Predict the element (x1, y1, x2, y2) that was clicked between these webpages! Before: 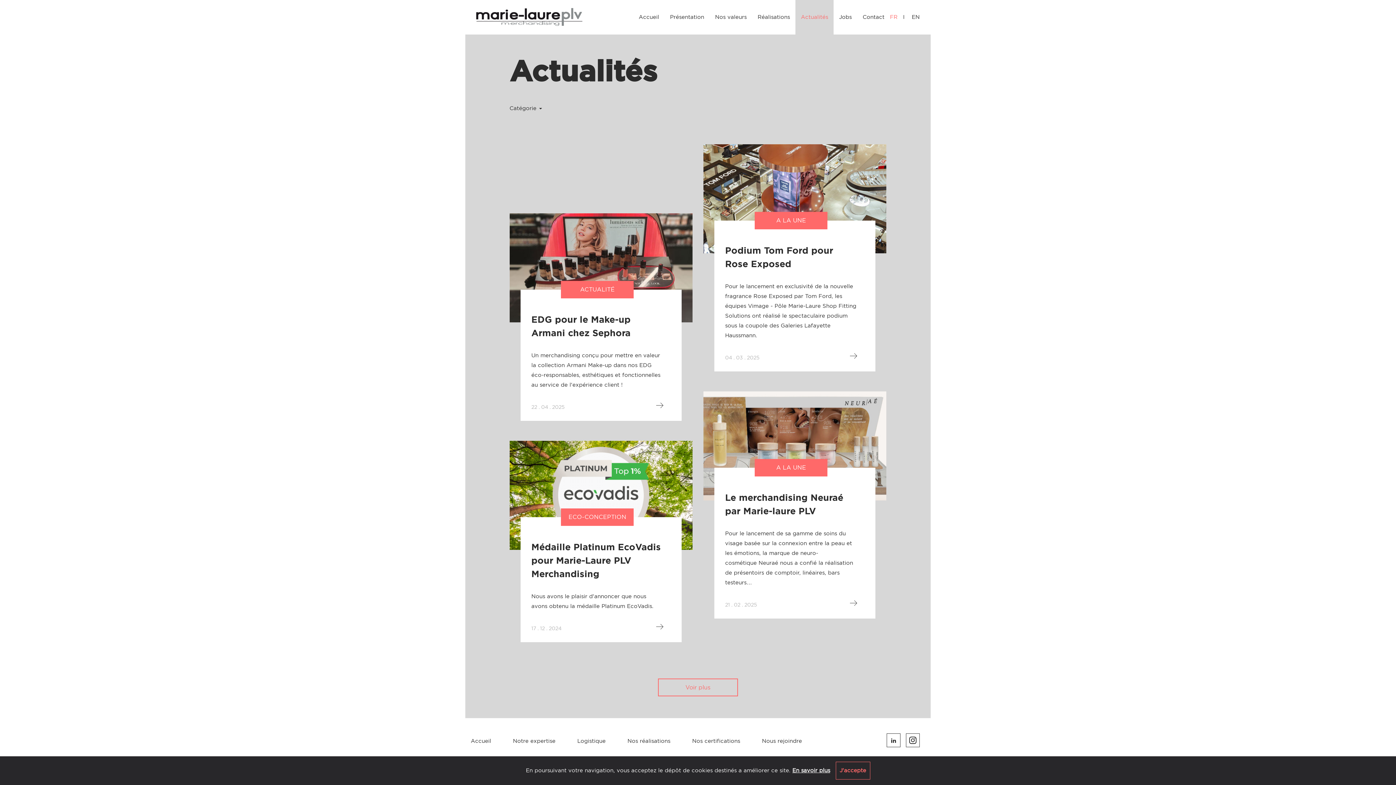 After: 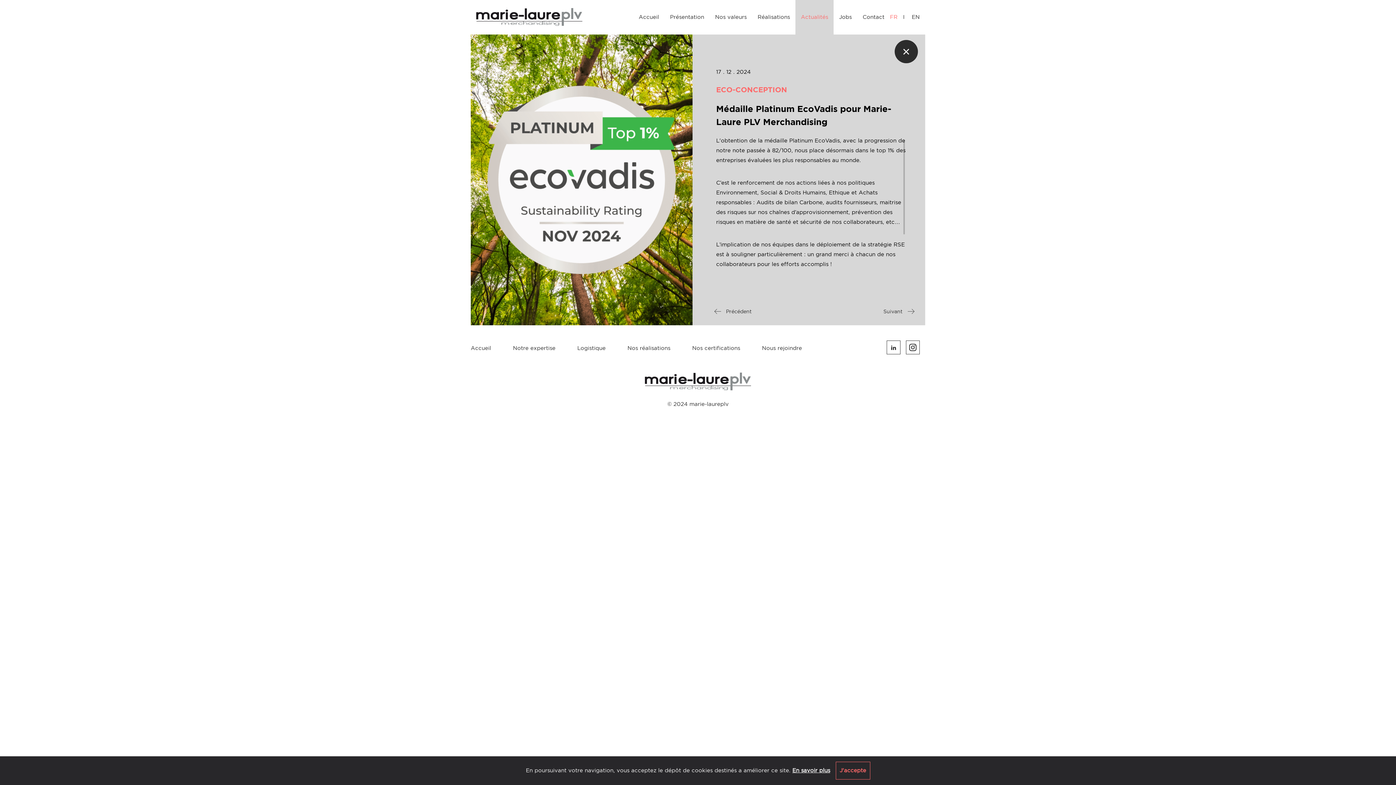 Action: label: Voir
ECO-CONCEPTION
Médaille Platinum EcoVadis pour Marie-Laure PLV Merchandising

Nous avons le plaisir d'annoncer que nous avons obtenu la médaille Platinum EcoVadis.

17 . 12 . 2024 bbox: (509, 441, 692, 642)